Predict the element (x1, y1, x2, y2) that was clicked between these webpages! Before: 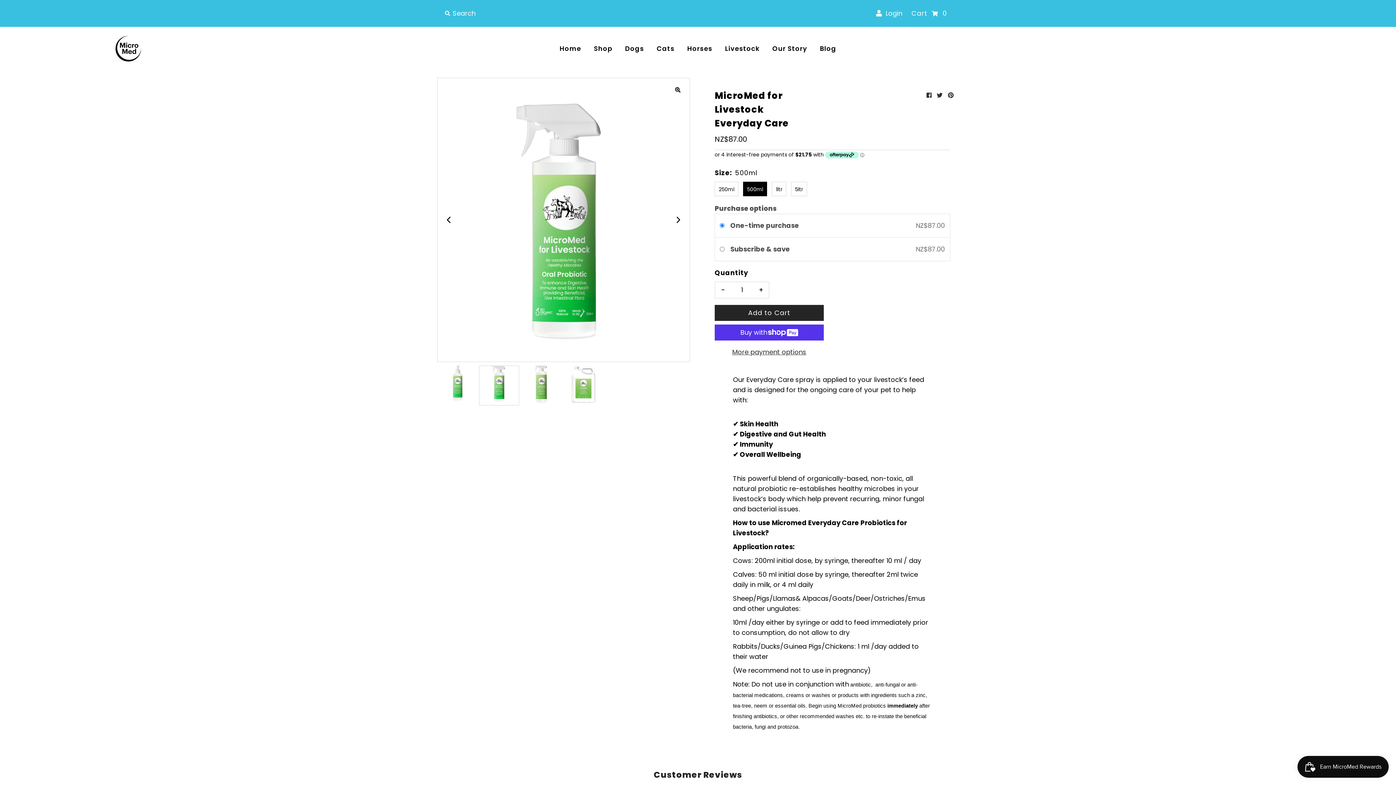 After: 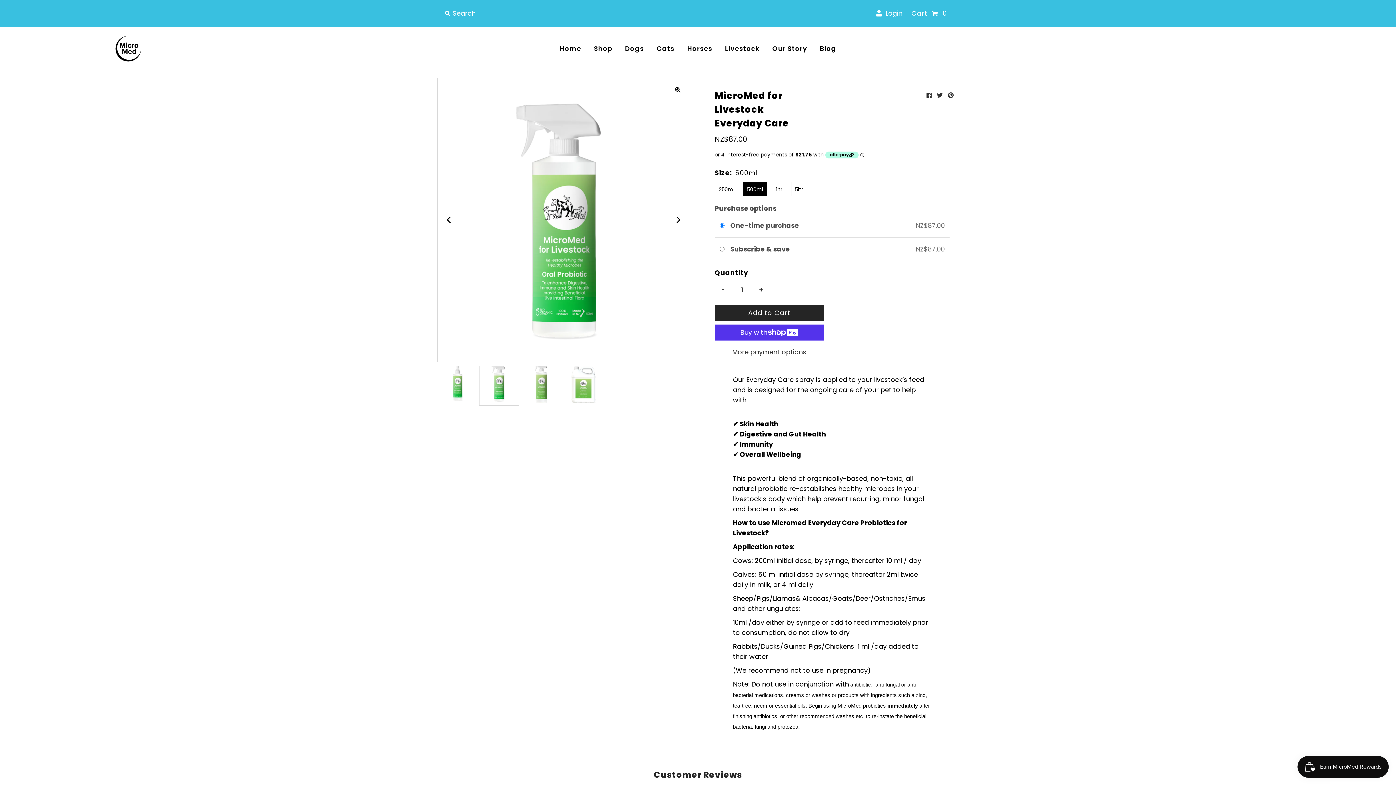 Action: label: - bbox: (715, 282, 731, 298)